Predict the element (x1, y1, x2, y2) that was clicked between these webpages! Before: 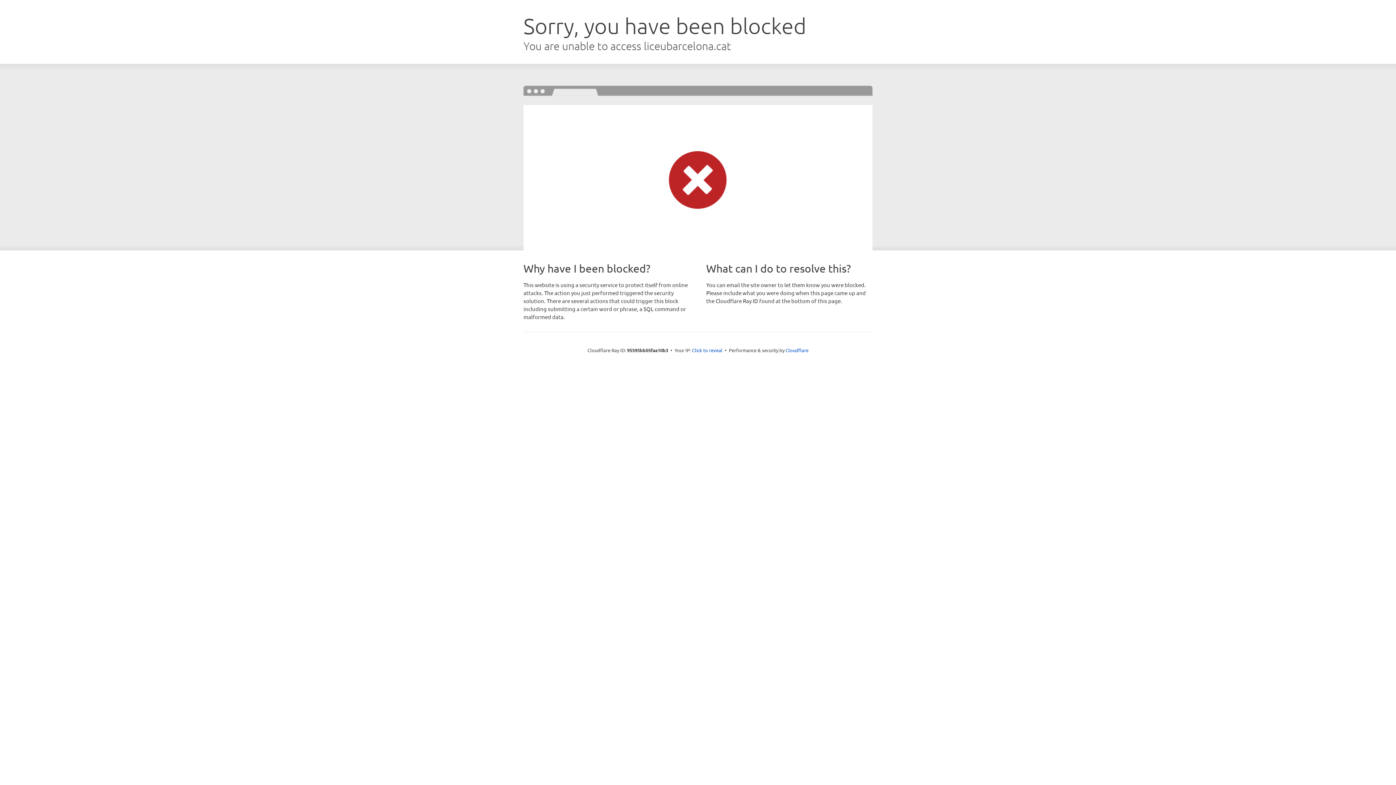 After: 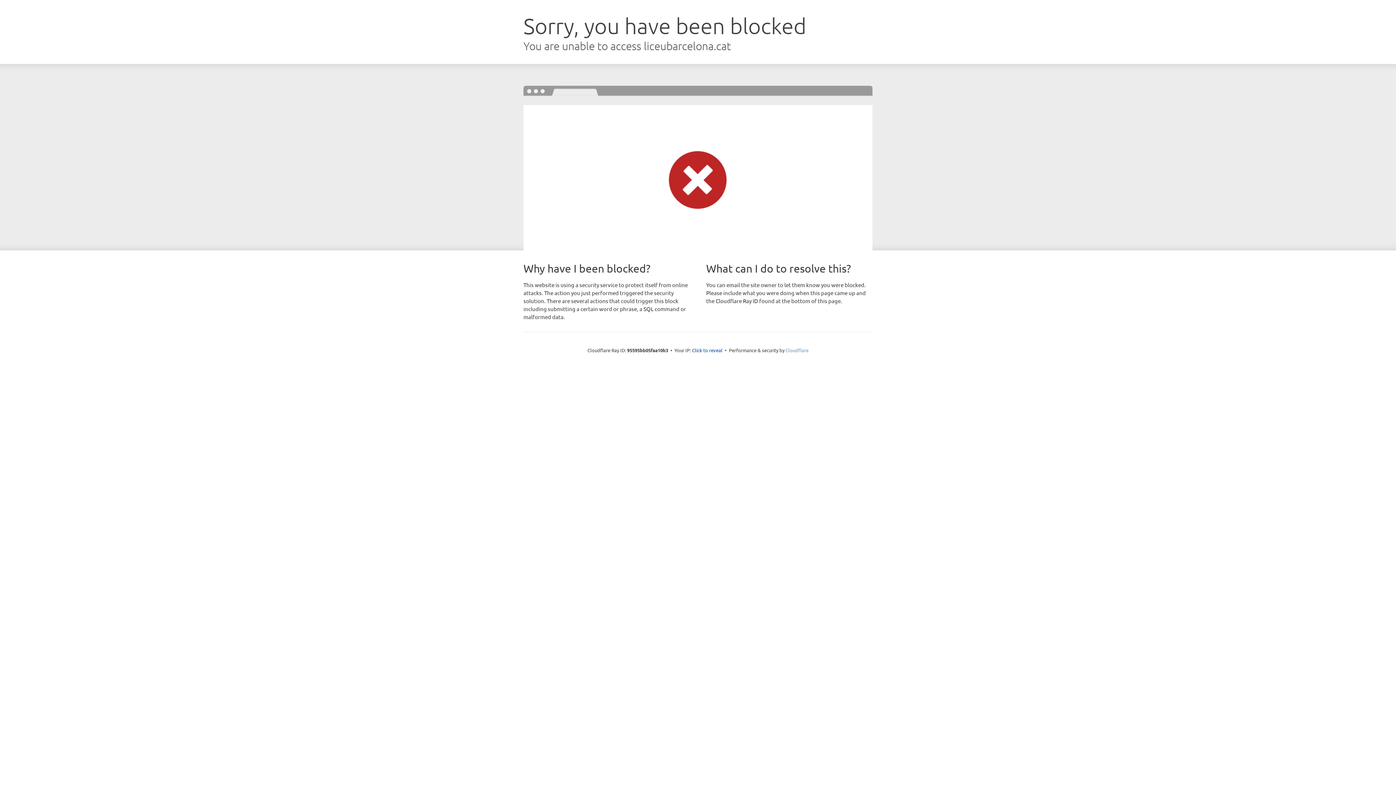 Action: bbox: (785, 347, 808, 353) label: Cloudflare